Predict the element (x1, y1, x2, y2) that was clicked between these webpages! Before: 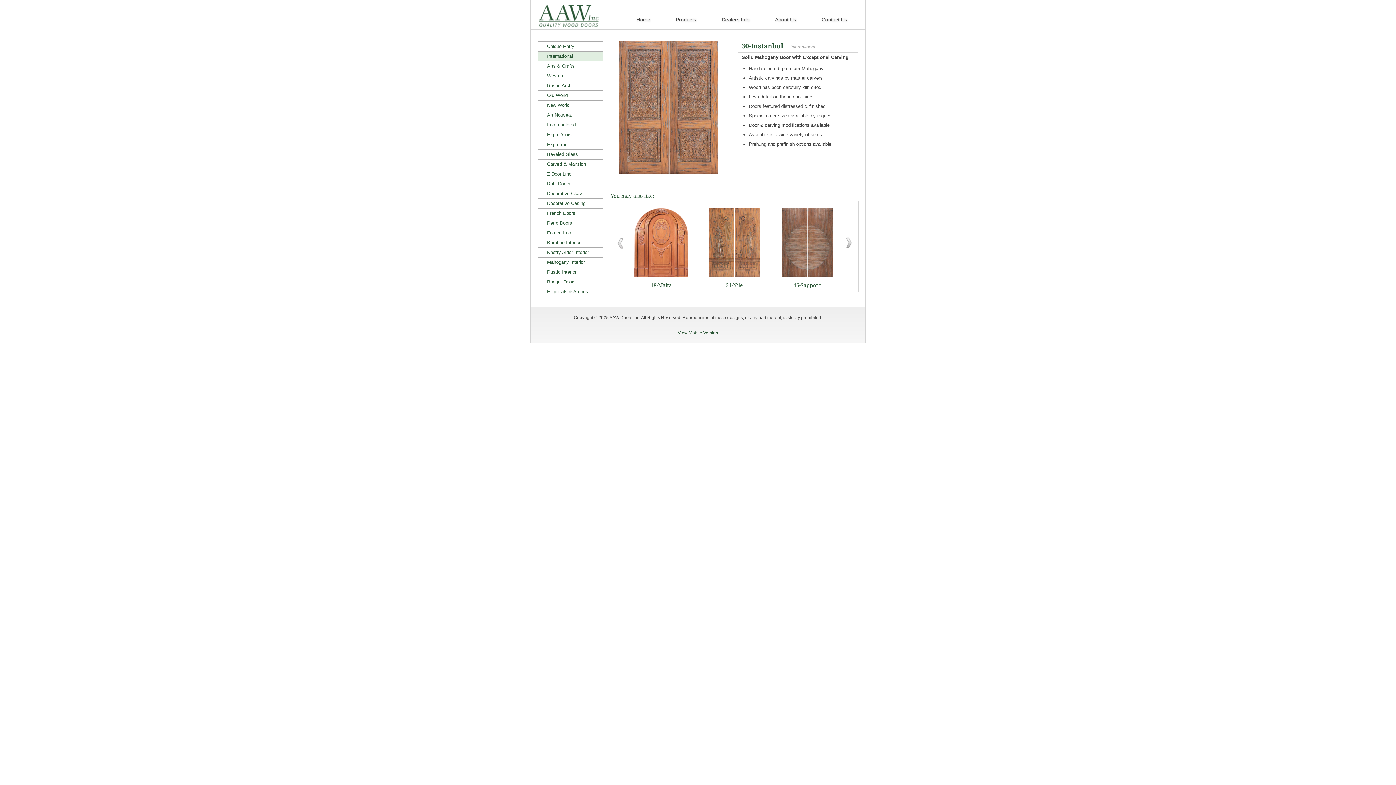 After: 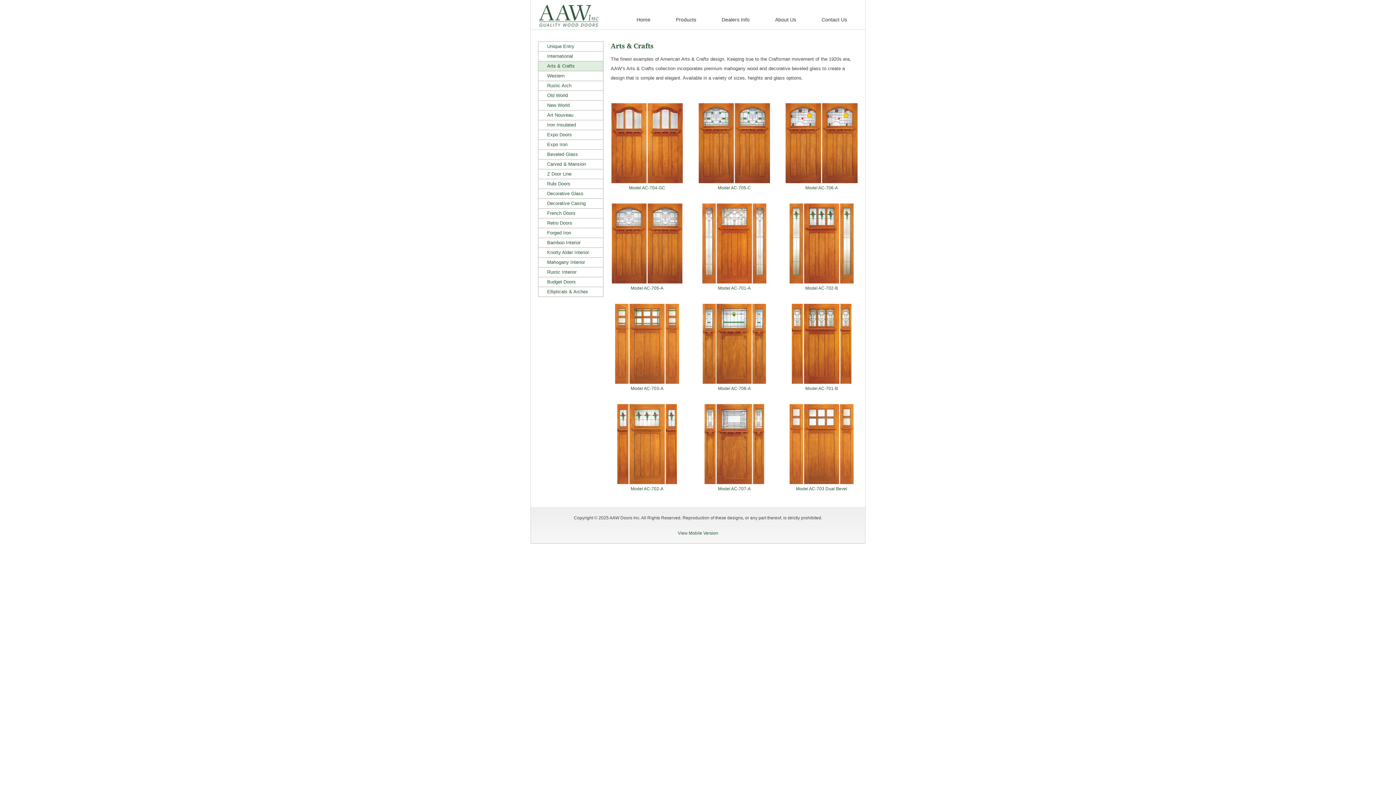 Action: bbox: (538, 61, 603, 70) label: Arts & Crafts